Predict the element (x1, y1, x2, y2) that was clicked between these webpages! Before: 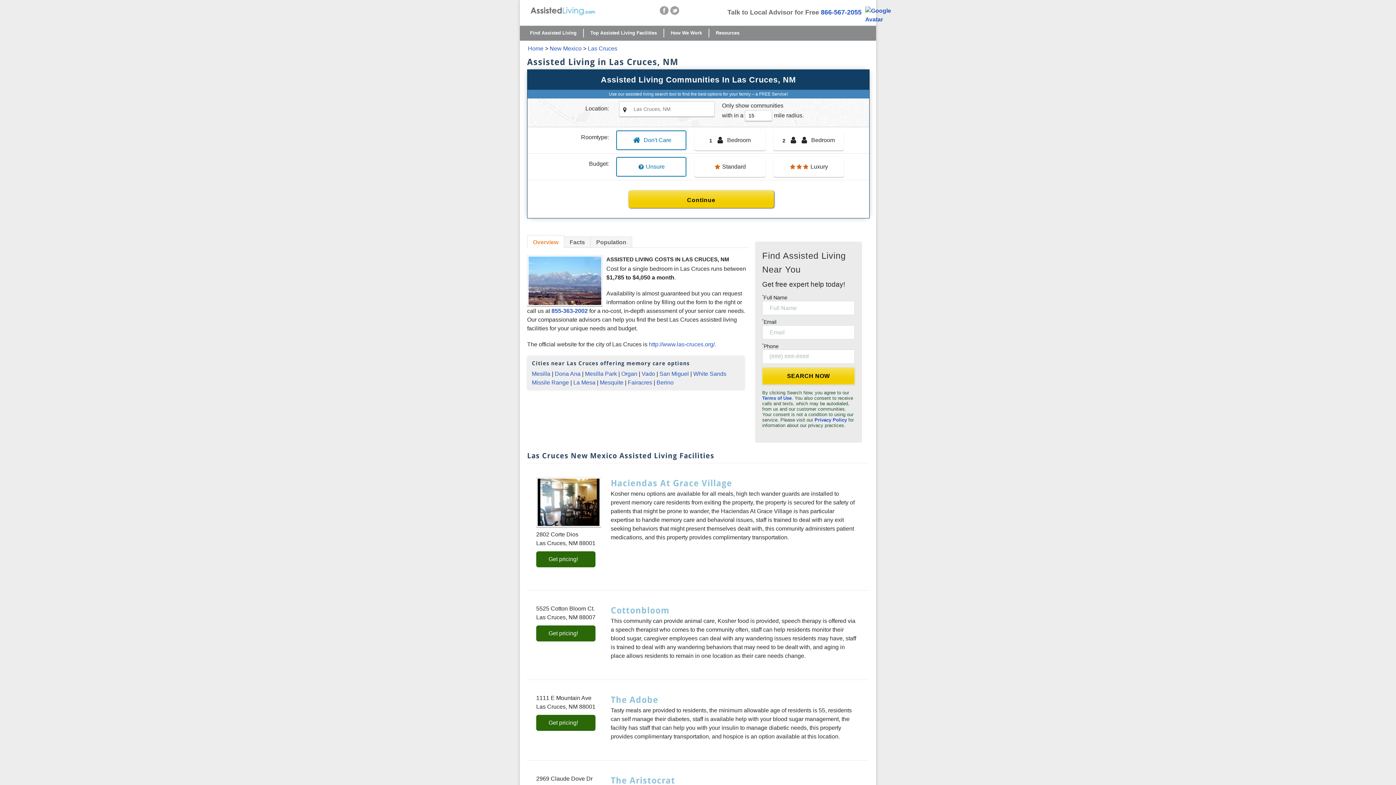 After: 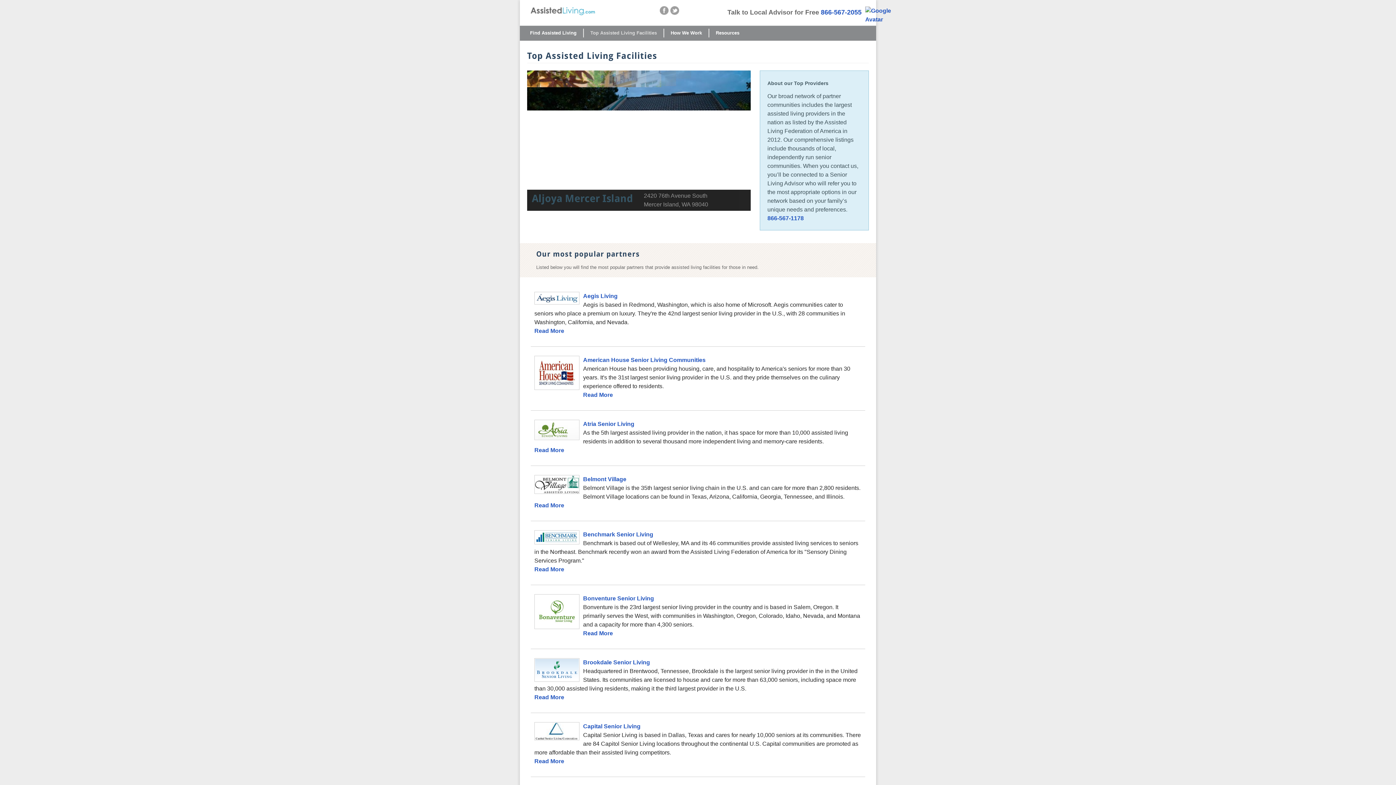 Action: label: Top Assisted Living Facilities bbox: (583, 28, 664, 37)